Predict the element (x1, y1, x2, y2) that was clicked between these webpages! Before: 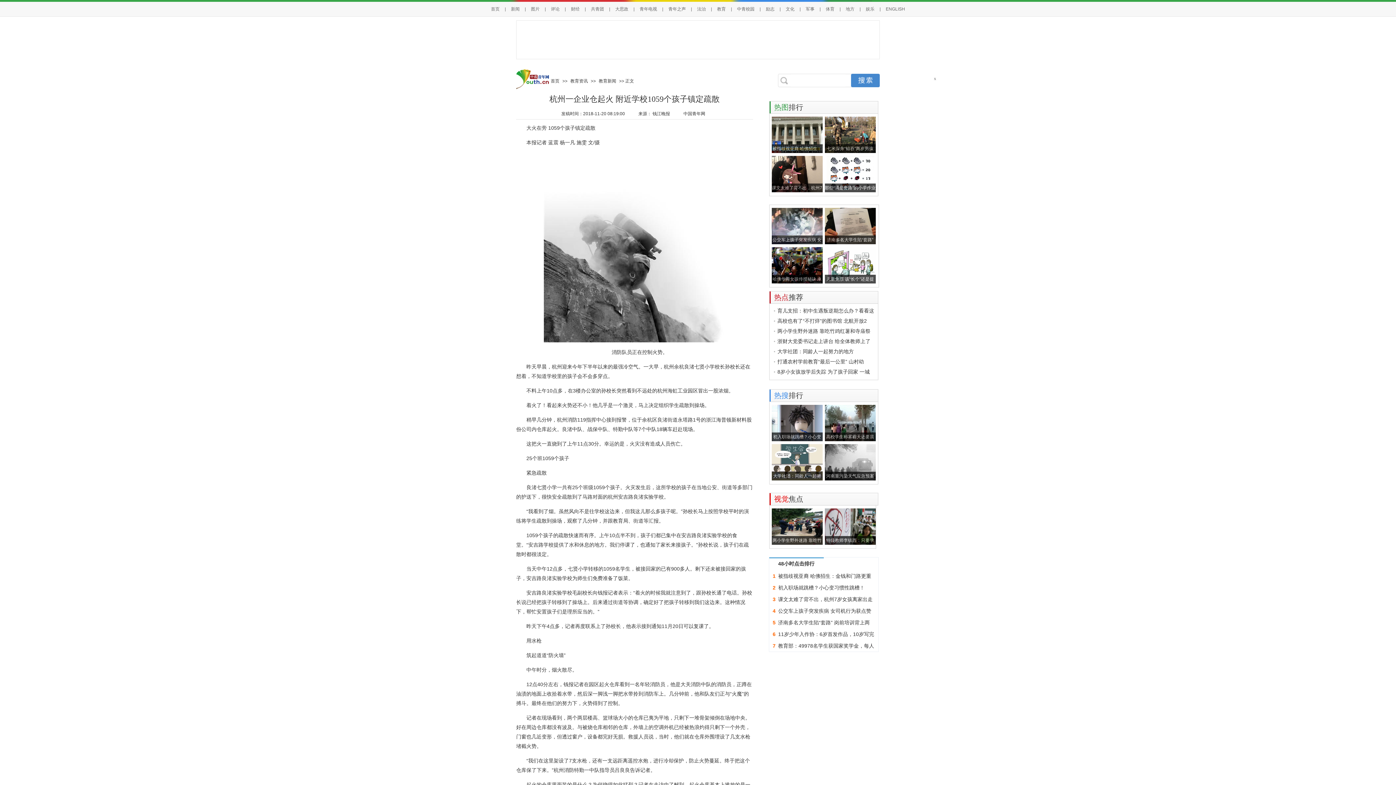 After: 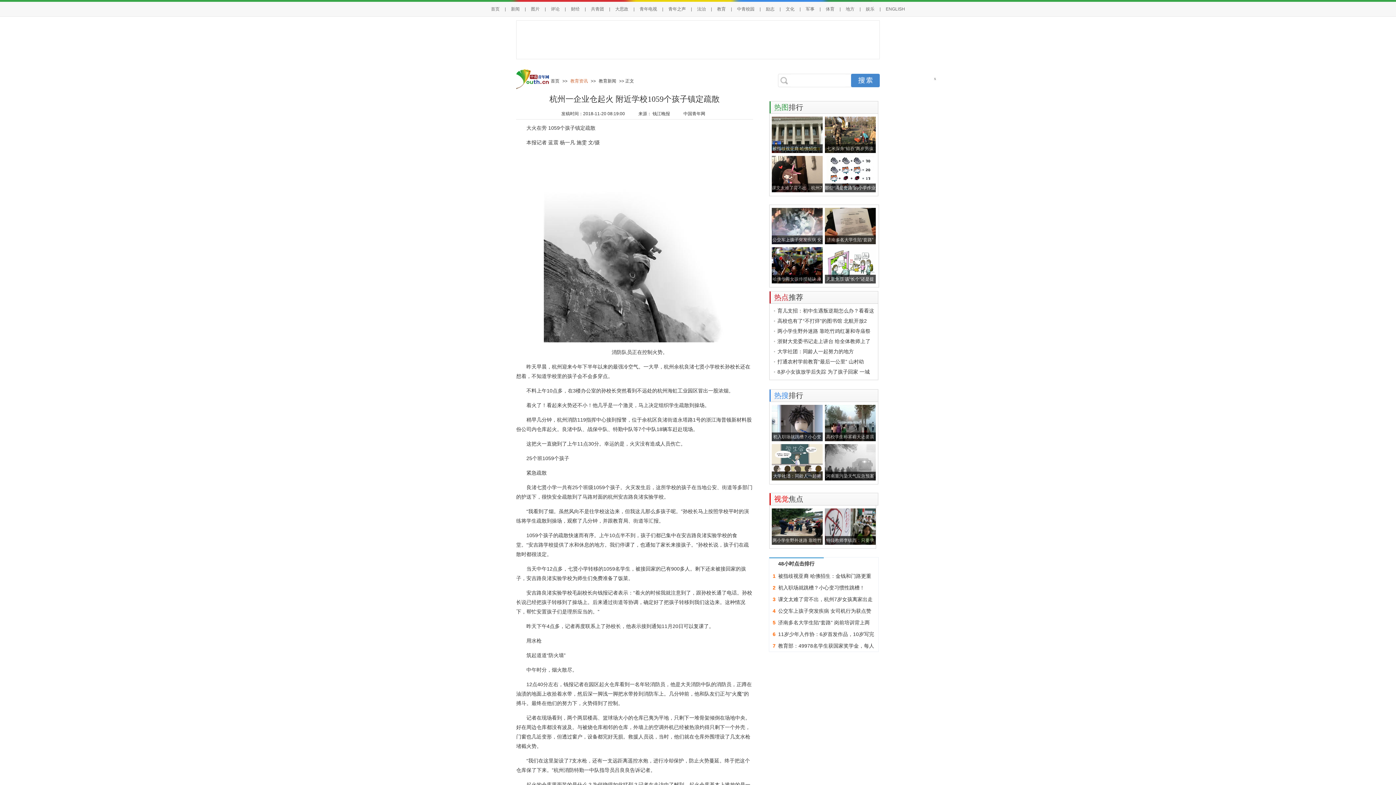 Action: label: 教育资讯 bbox: (568, 78, 589, 83)